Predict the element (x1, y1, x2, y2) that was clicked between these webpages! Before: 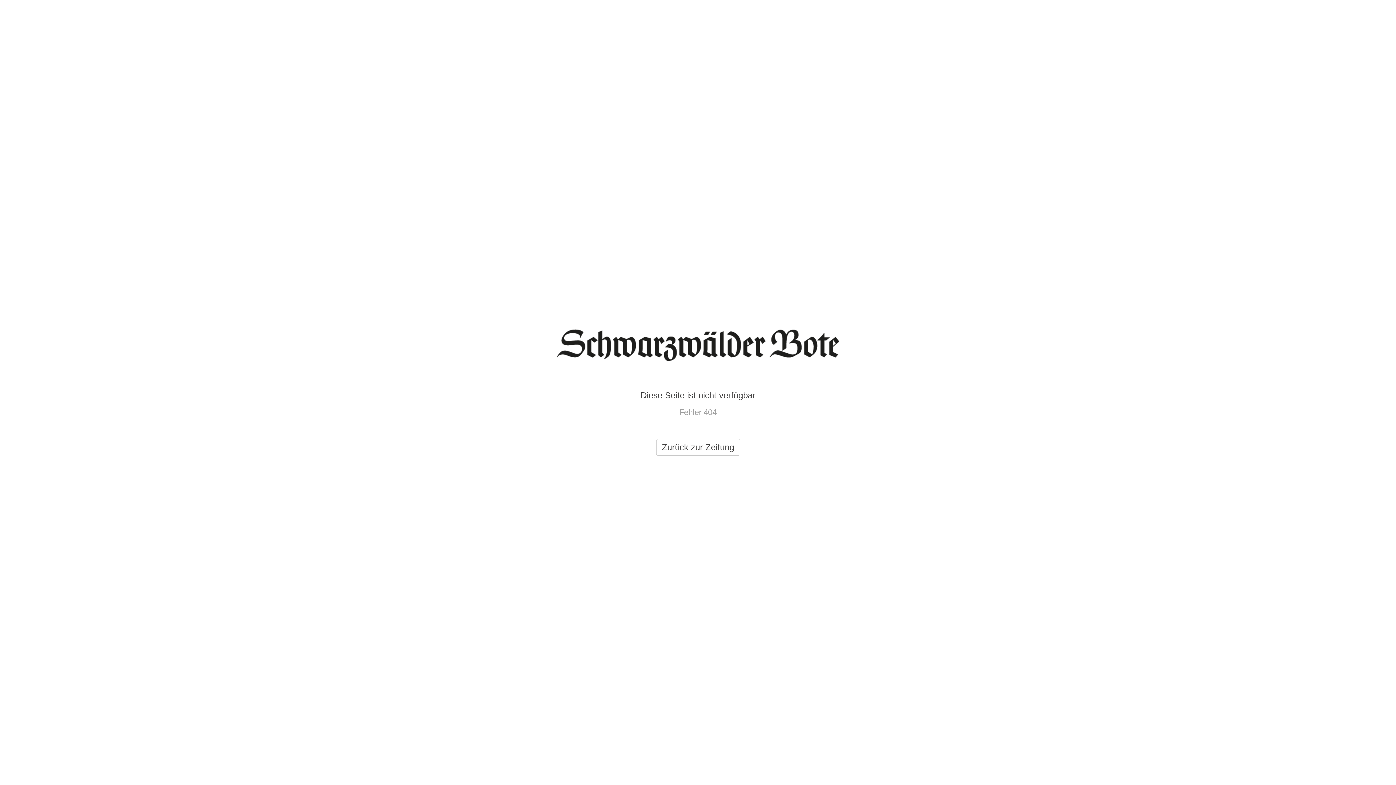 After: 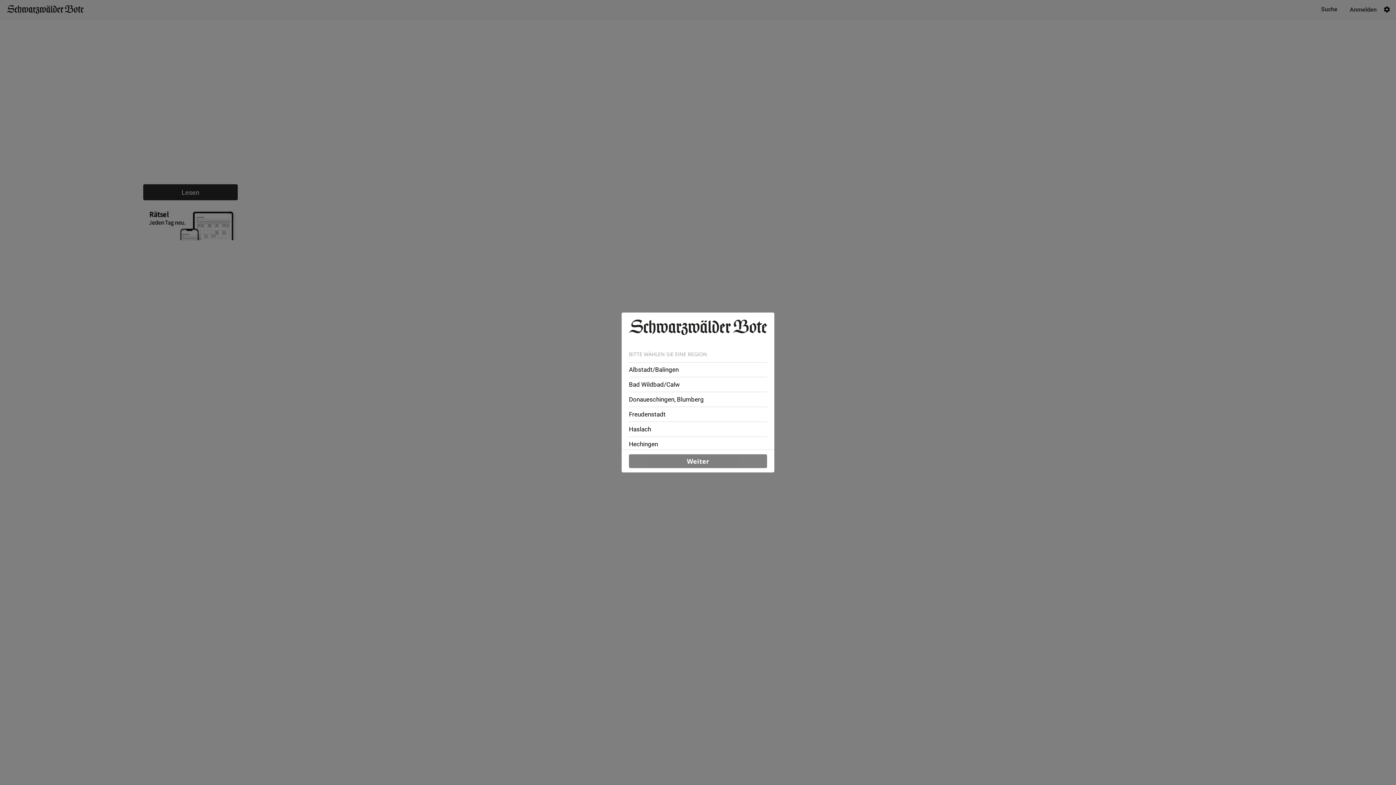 Action: label: Zurück zur Zeitung bbox: (656, 439, 740, 456)